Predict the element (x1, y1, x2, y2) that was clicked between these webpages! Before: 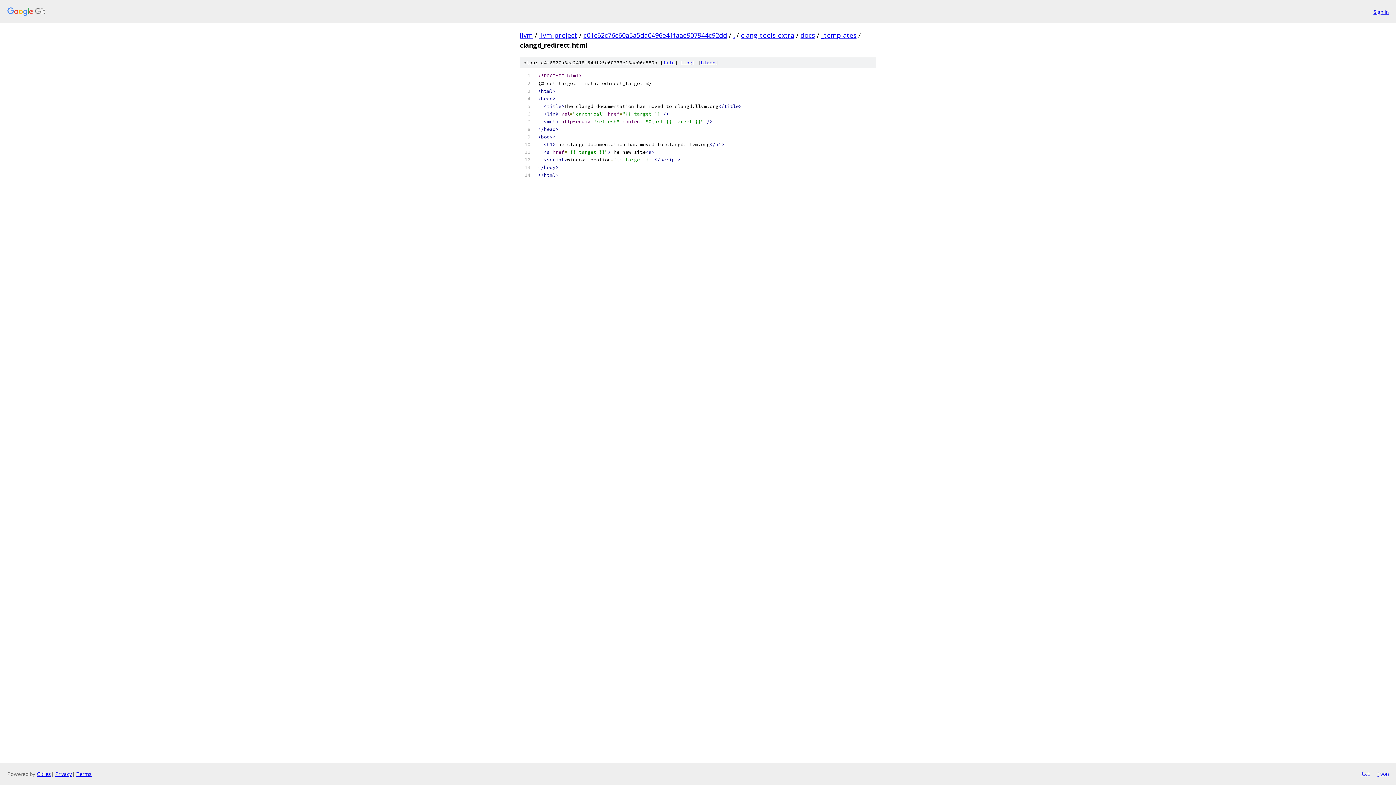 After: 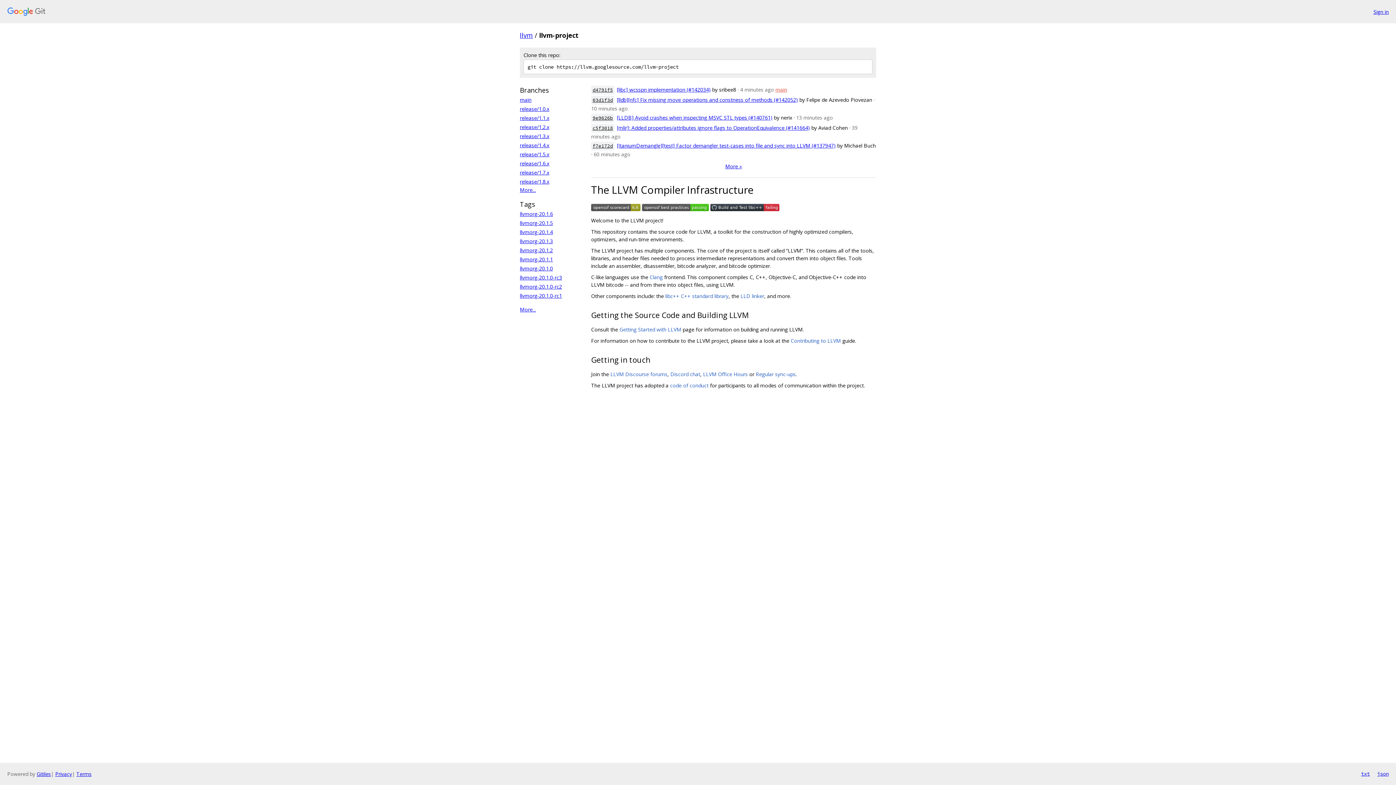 Action: label: llvm-project bbox: (539, 30, 577, 39)